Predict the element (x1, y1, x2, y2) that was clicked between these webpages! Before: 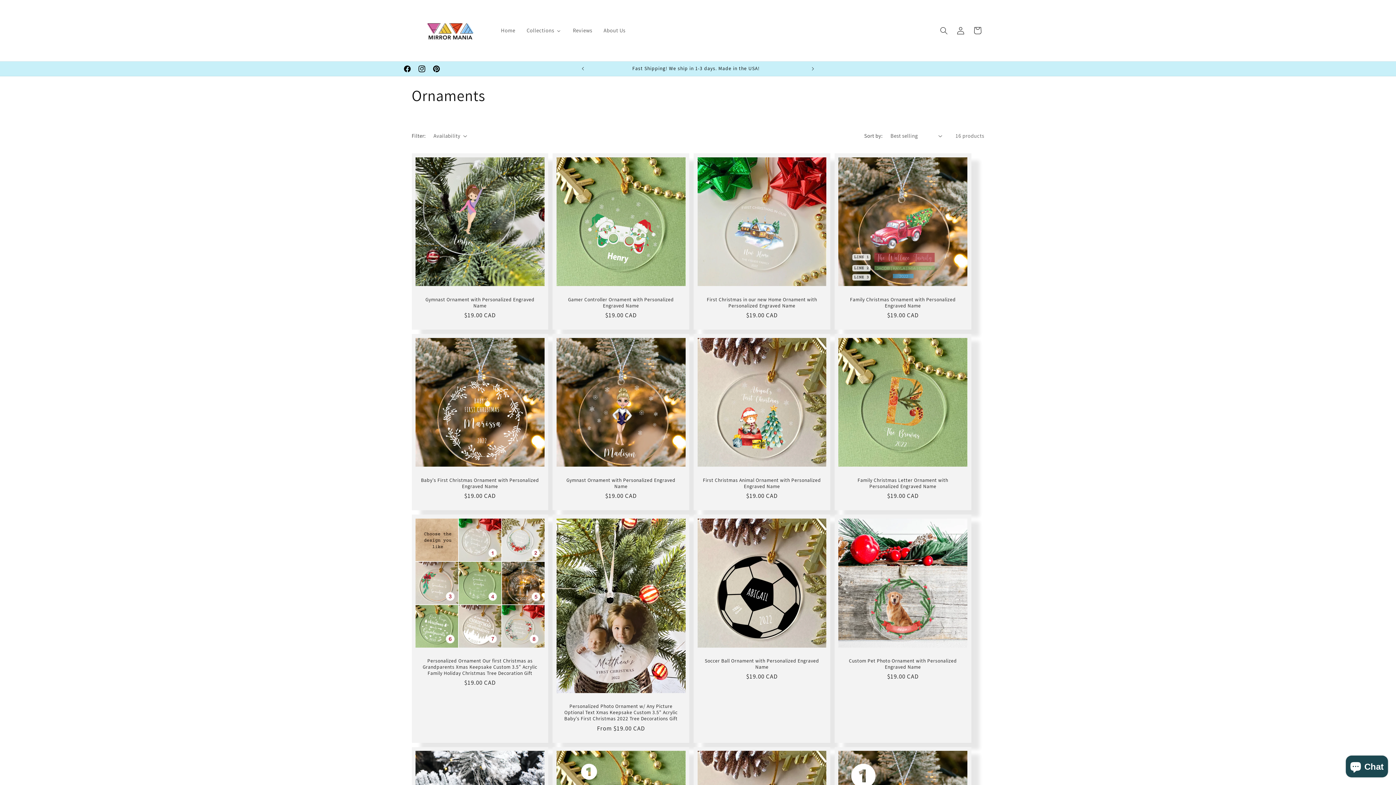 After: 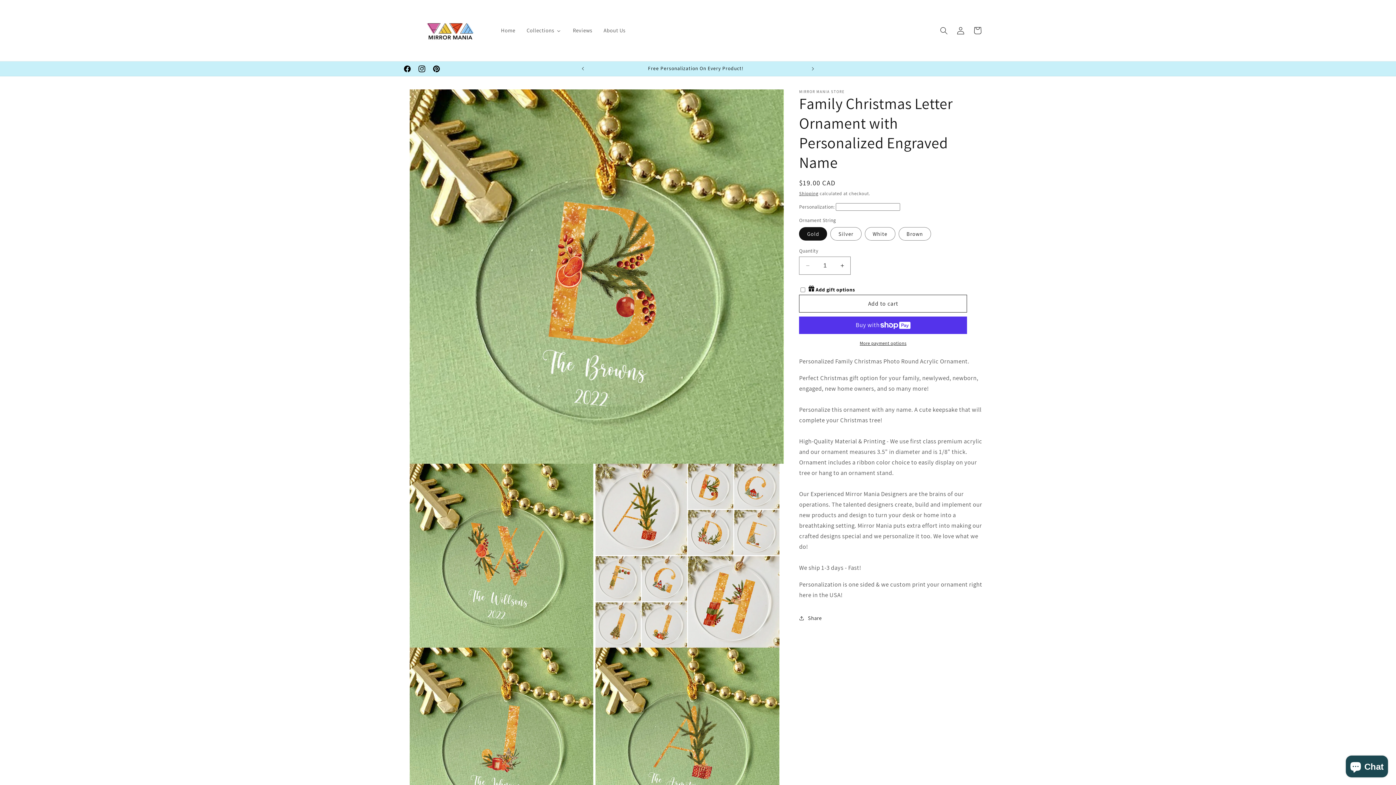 Action: label: Family Christmas Letter Ornament with Personalized Engraved Name bbox: (842, 477, 963, 489)